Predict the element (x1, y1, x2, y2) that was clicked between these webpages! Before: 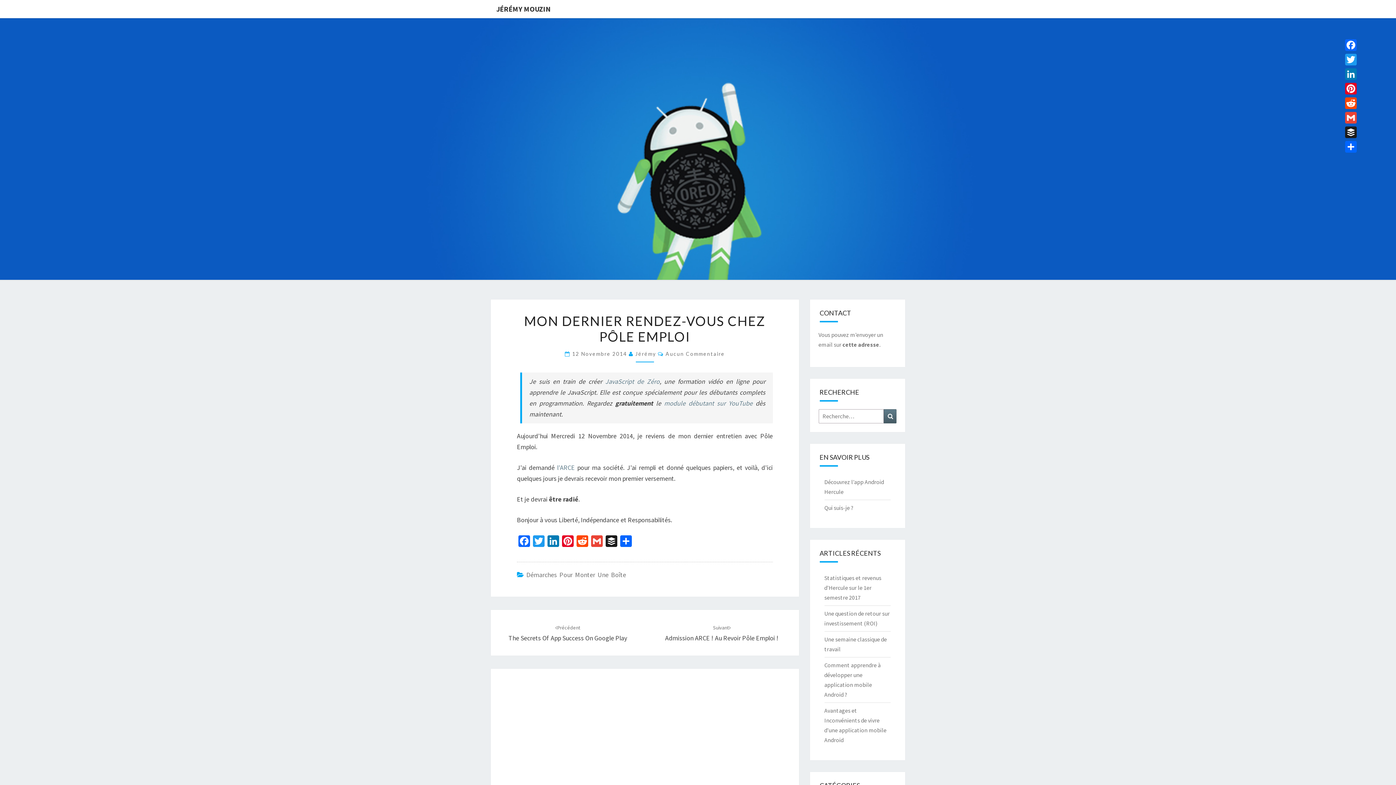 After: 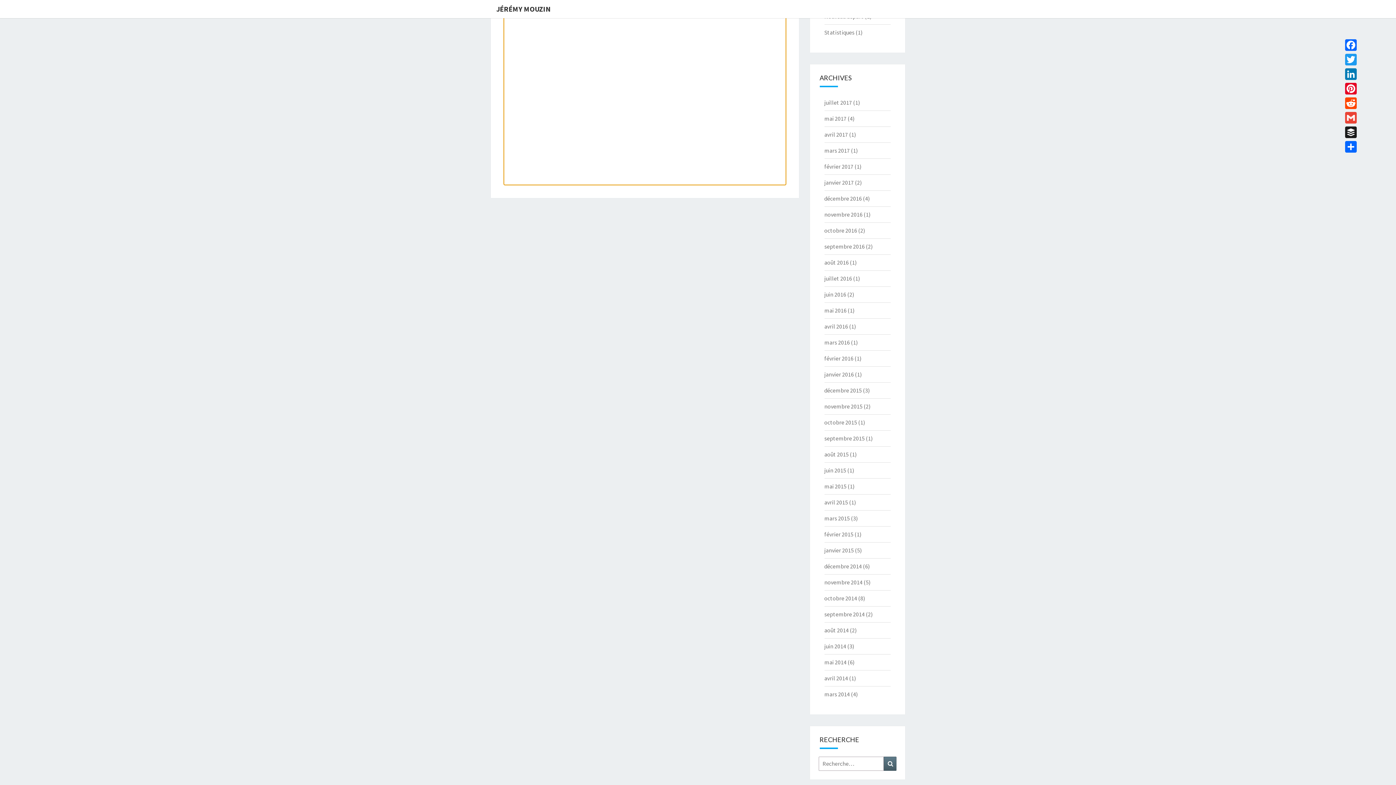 Action: label: Aucun Commentaire bbox: (665, 350, 725, 357)